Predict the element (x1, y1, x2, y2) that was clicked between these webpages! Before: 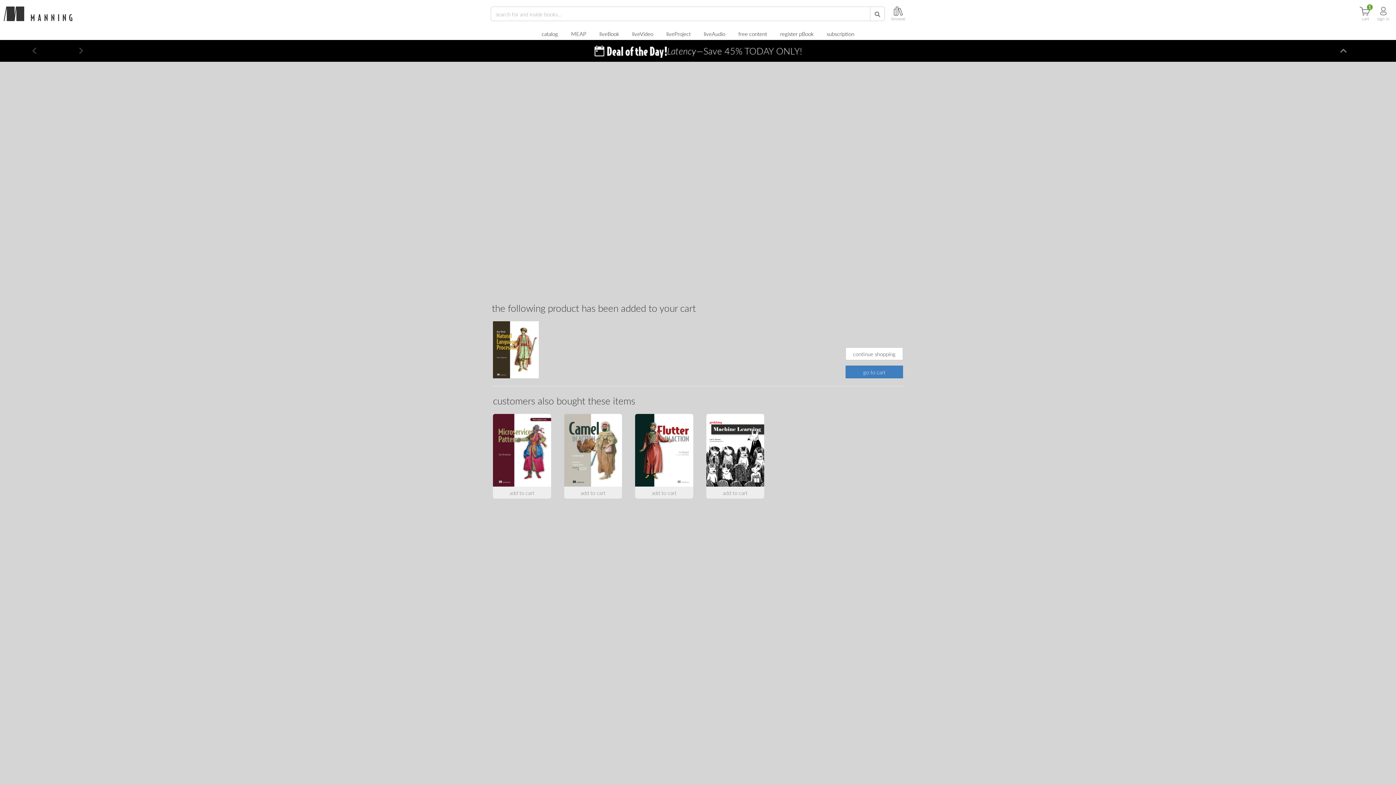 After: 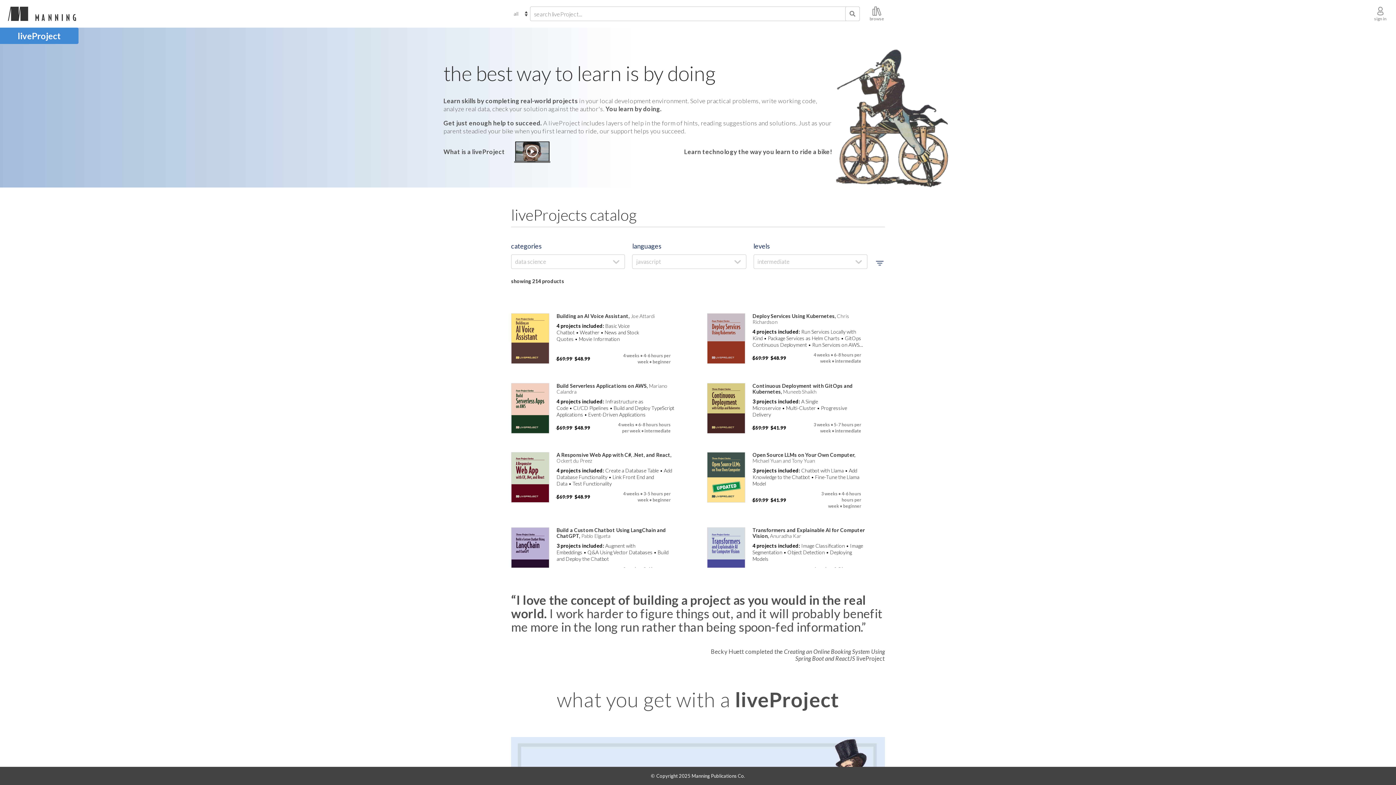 Action: label: liveProject bbox: (660, 27, 697, 40)